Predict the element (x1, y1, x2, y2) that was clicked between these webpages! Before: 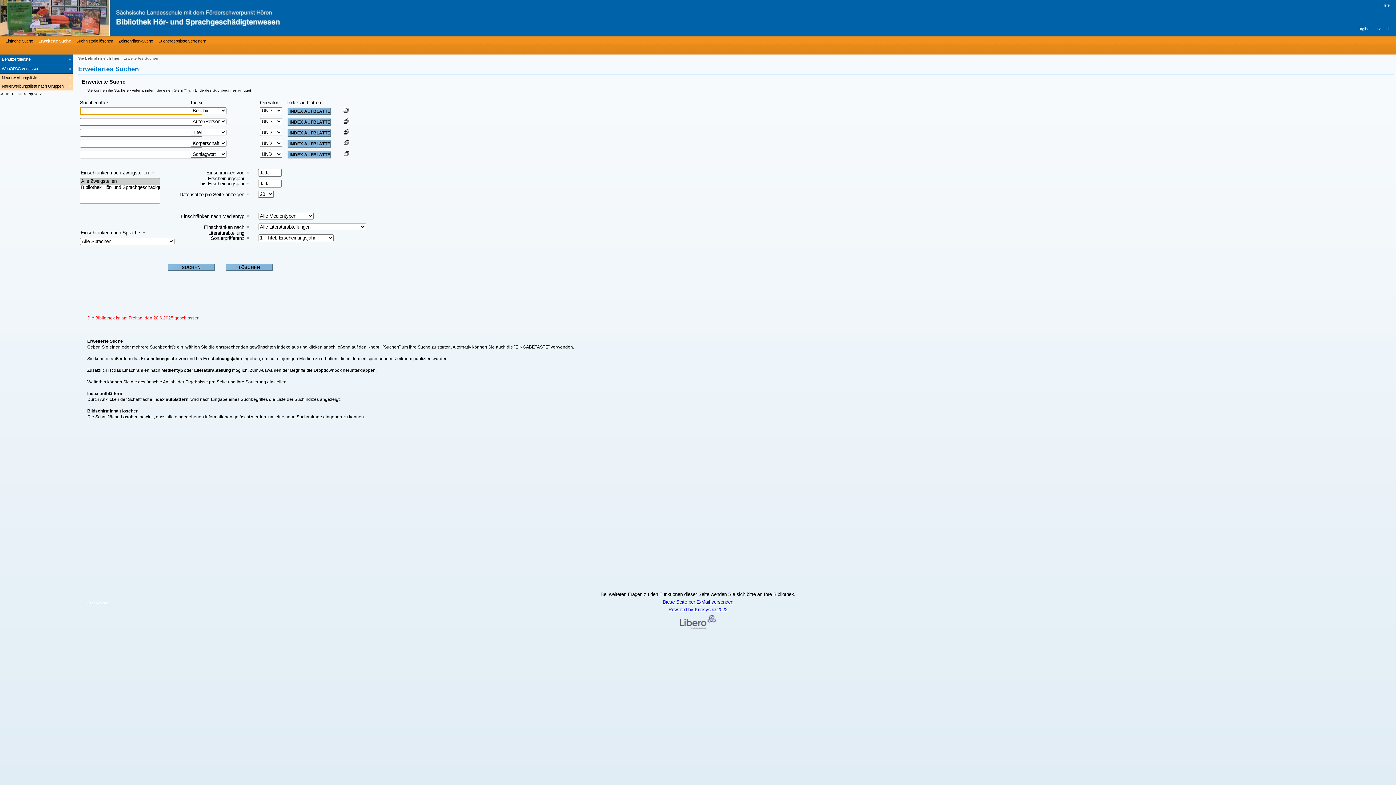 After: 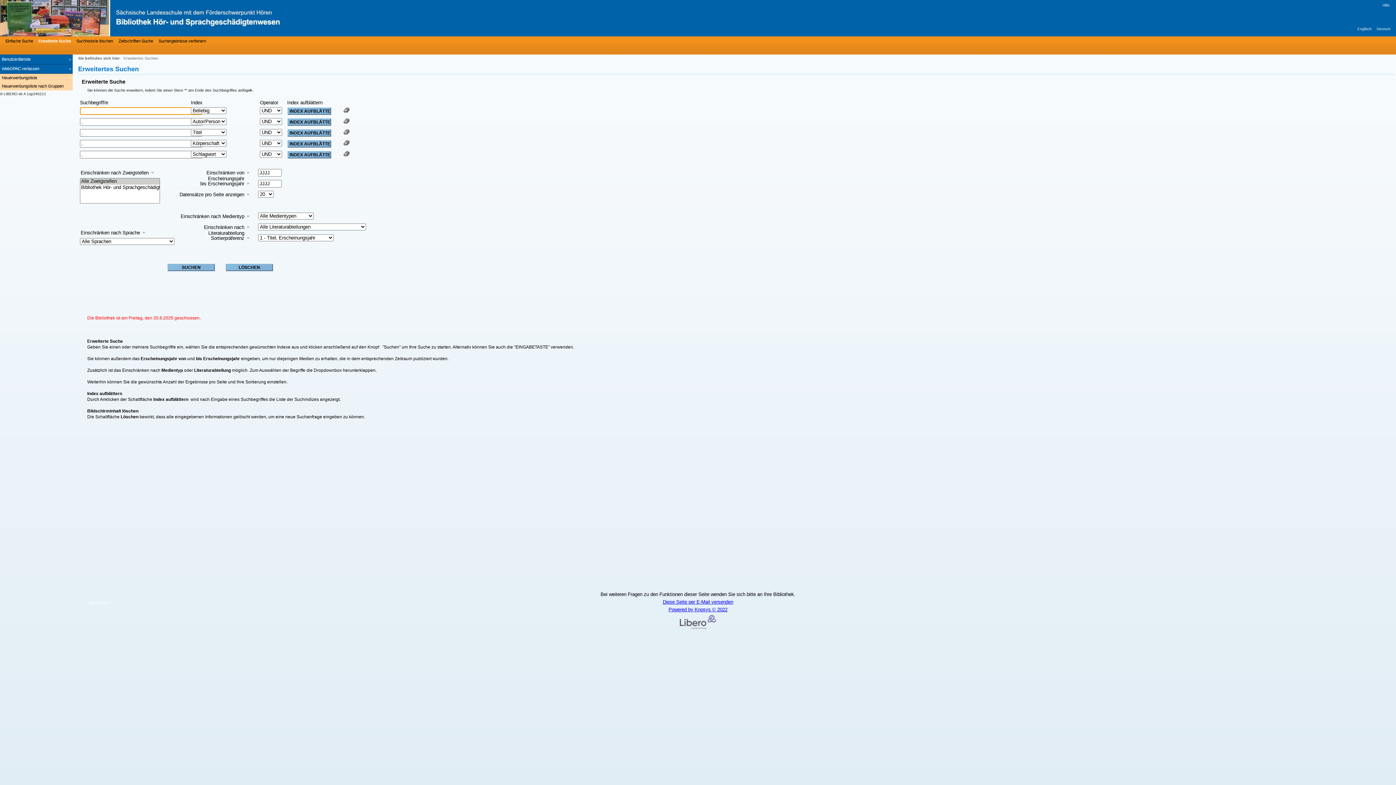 Action: bbox: (36, 37, 70, 44) label: Erweiterte Suche